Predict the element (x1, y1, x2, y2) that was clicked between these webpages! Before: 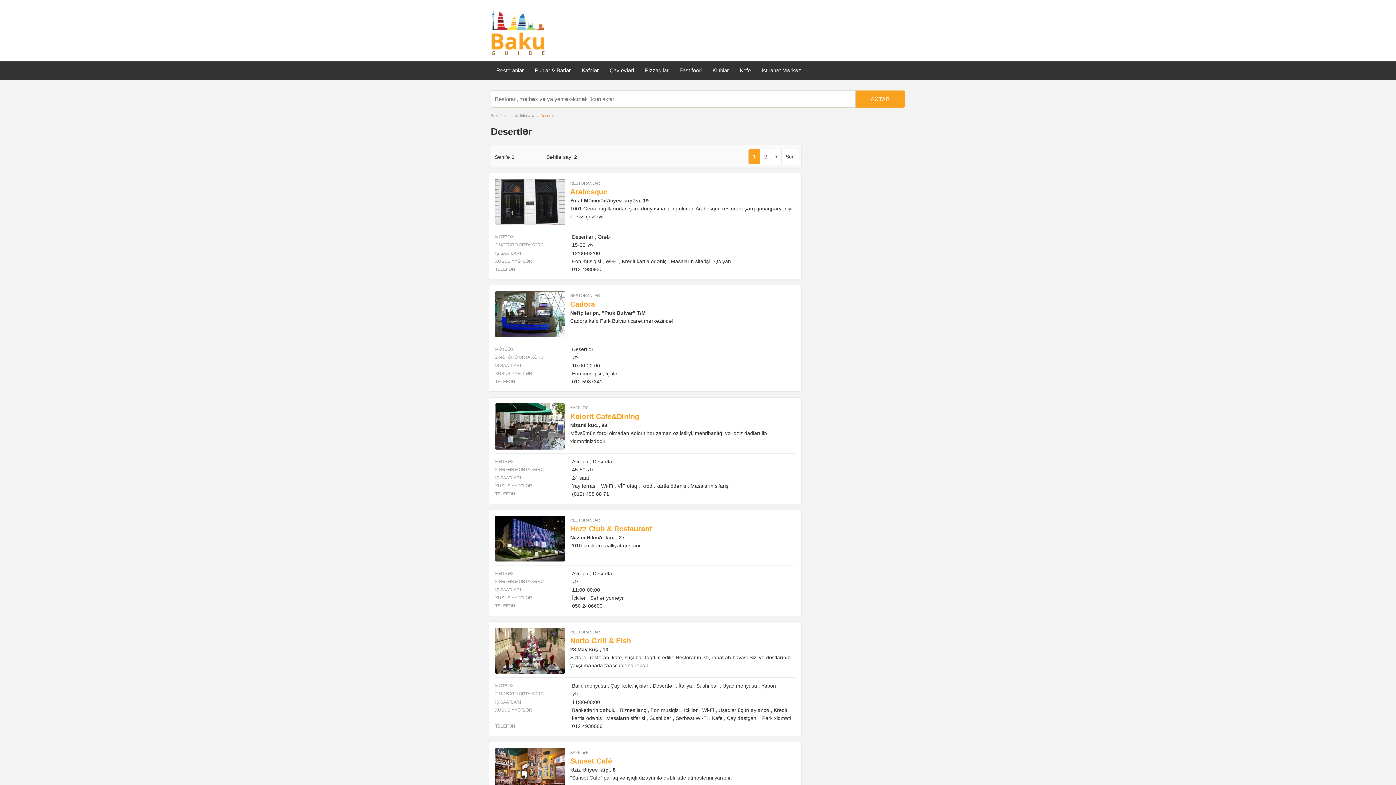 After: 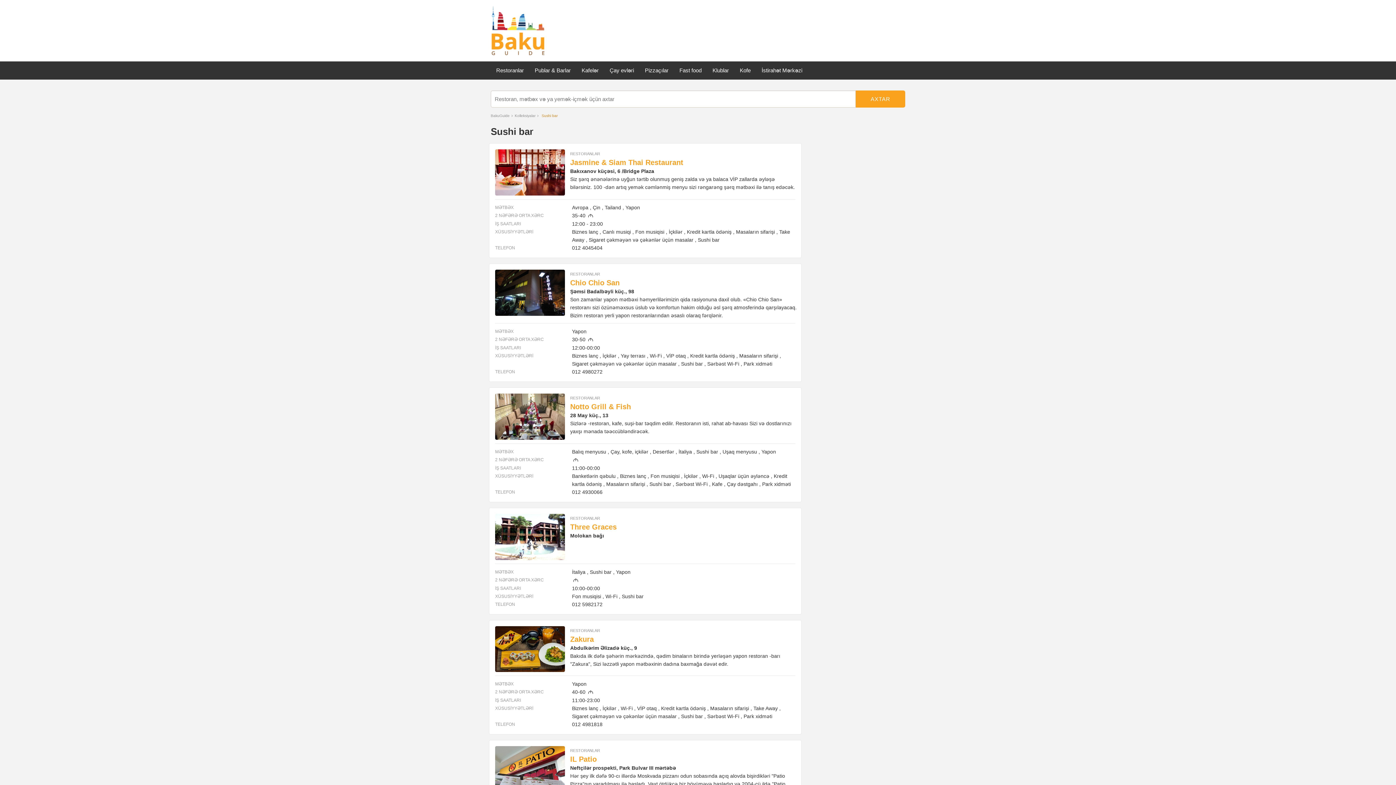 Action: label: Sushi bar bbox: (646, 715, 671, 721)